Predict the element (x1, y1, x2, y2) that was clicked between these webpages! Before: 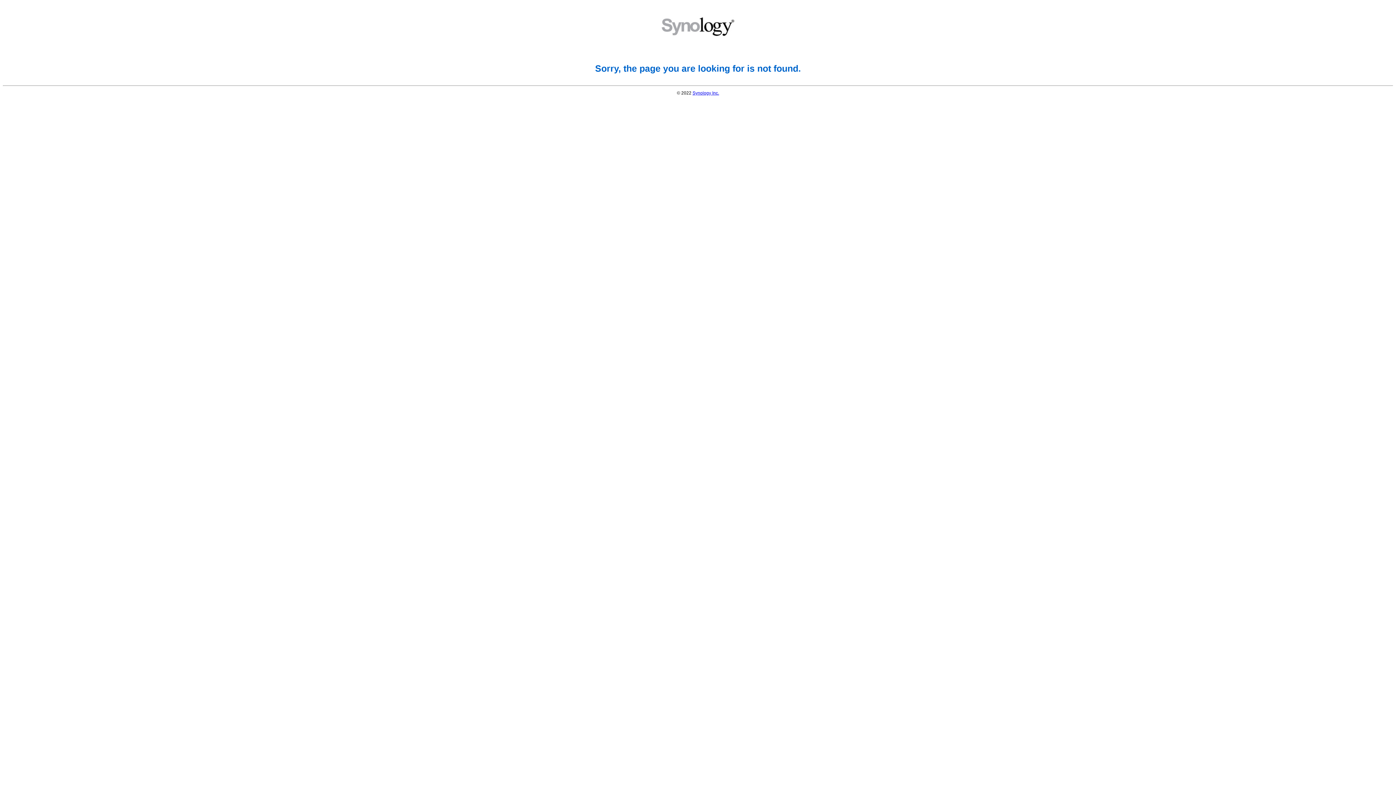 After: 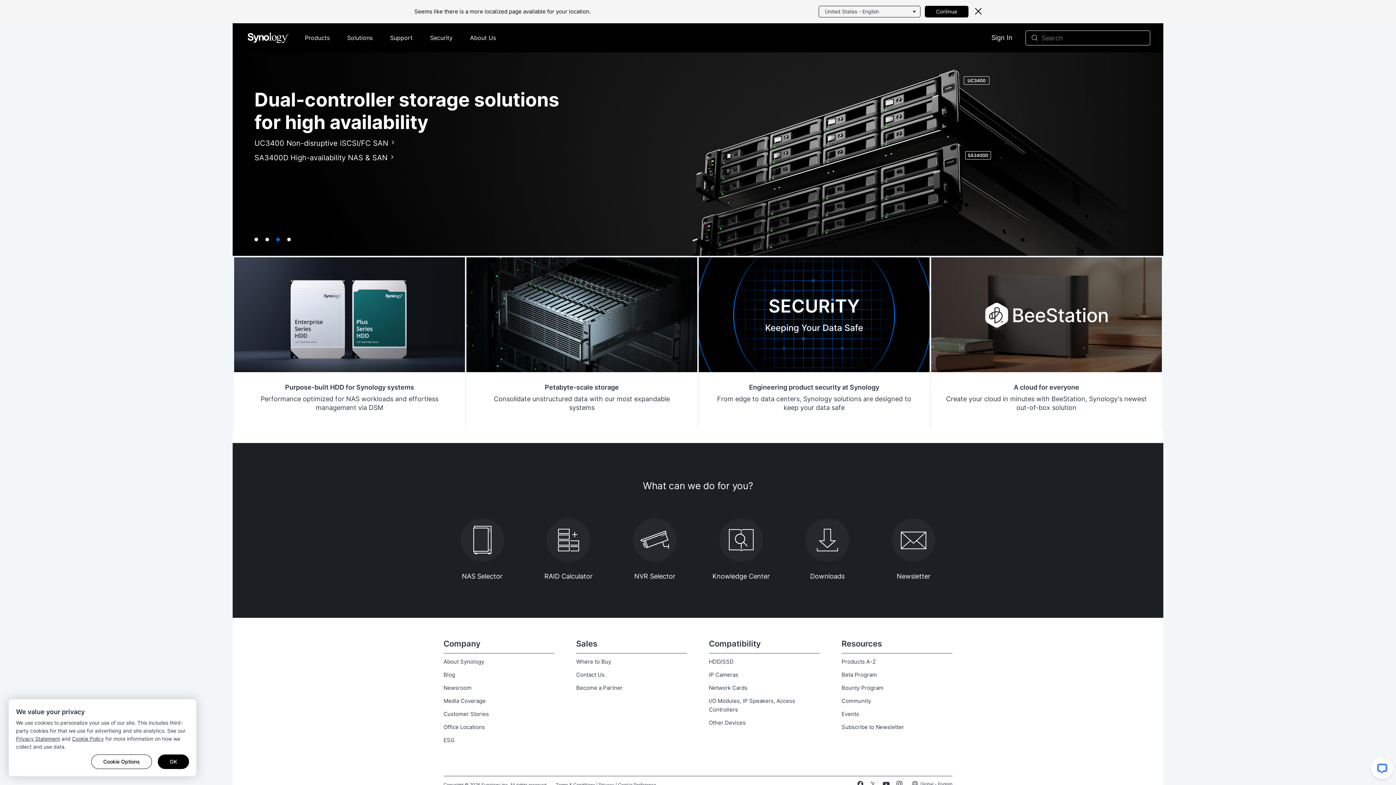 Action: bbox: (692, 90, 719, 95) label: Synology Inc.